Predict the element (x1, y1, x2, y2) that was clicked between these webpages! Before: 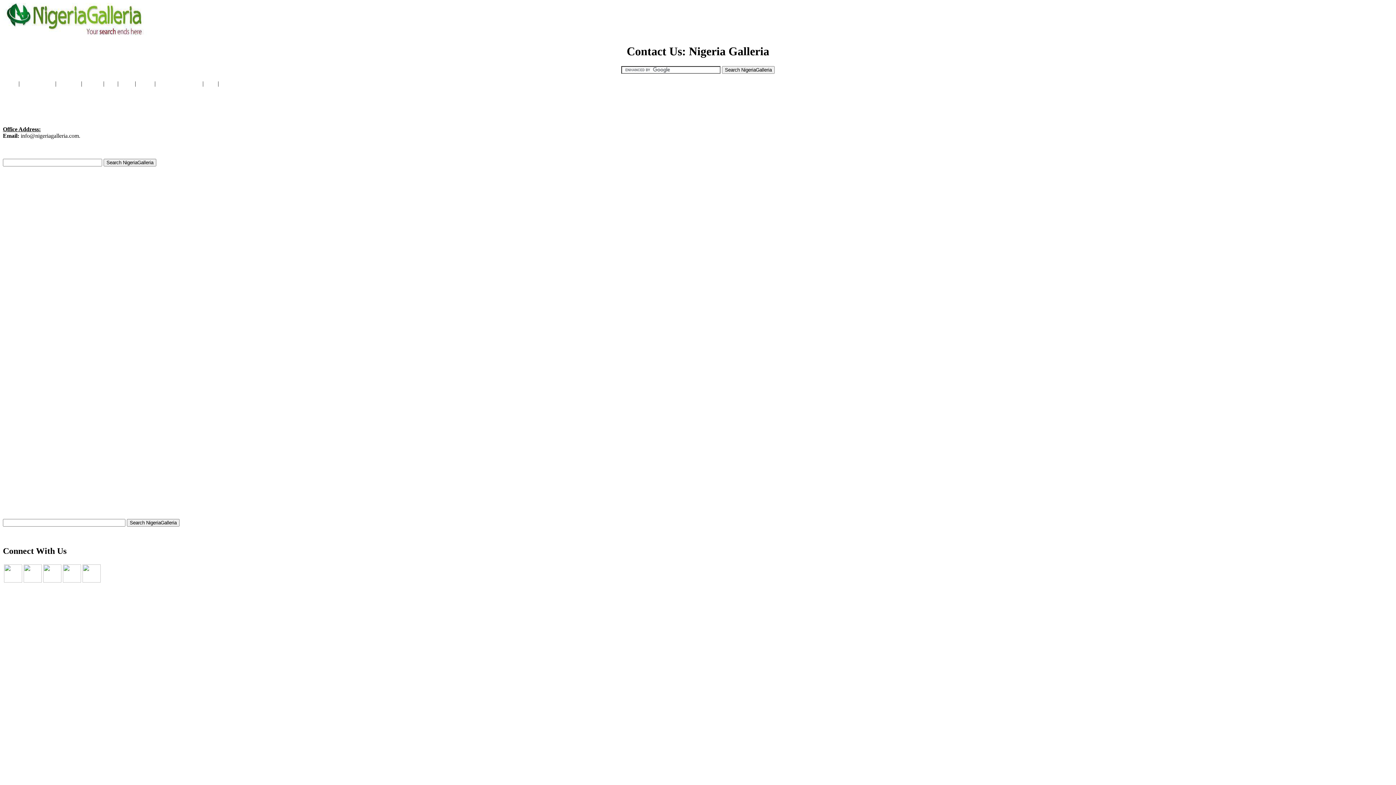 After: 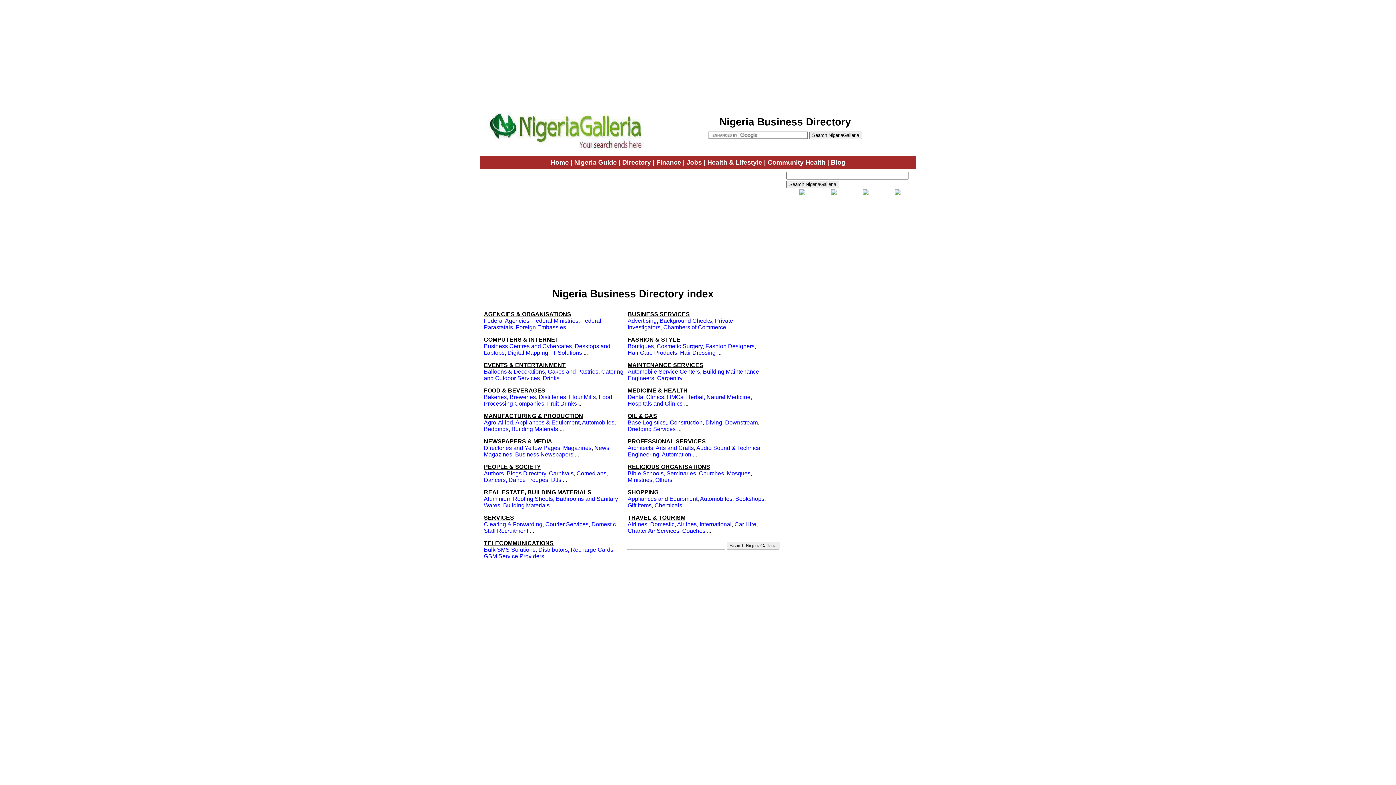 Action: bbox: (57, 80, 79, 86) label: Directory